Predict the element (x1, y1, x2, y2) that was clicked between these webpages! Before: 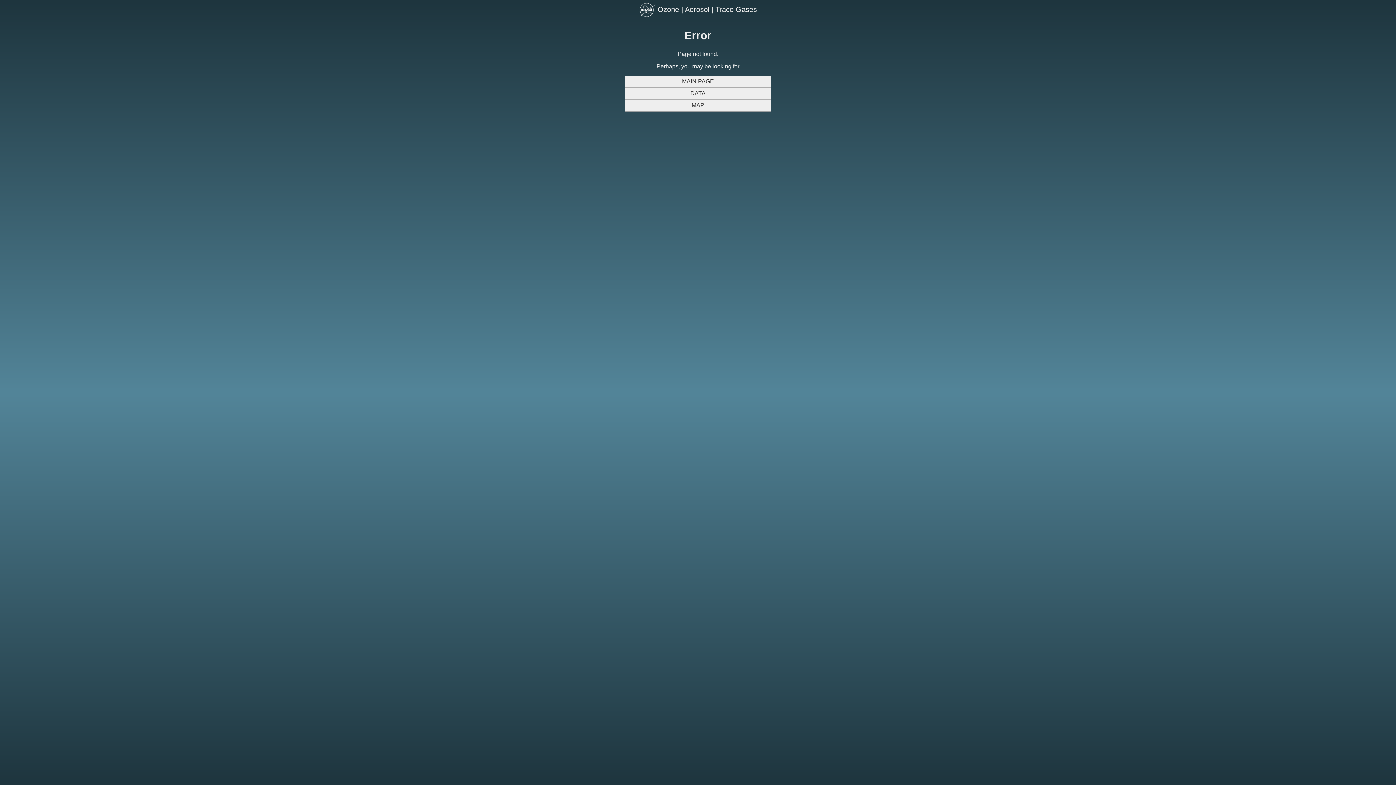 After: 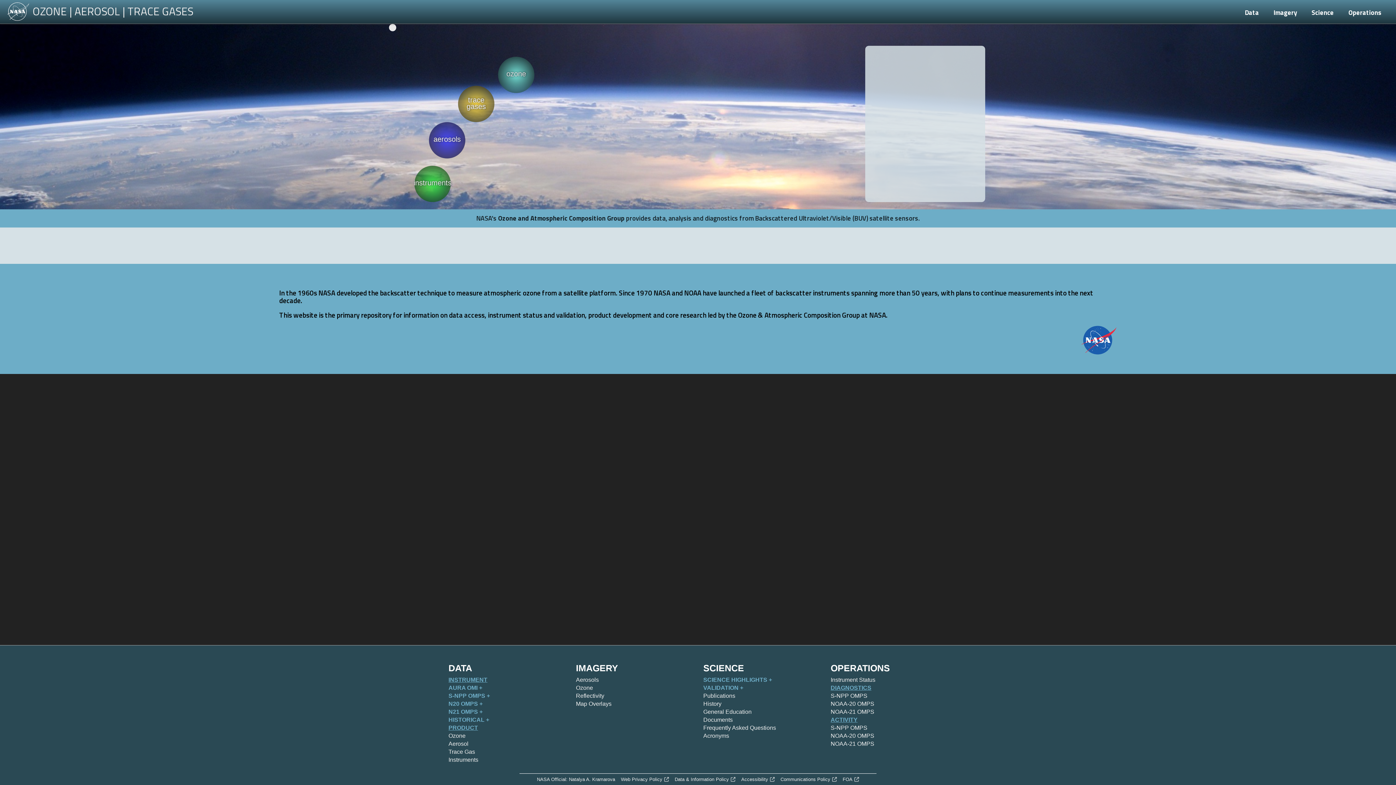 Action: bbox: (1, 1, 1394, 18) label:  Ozone | Aerosol | Trace Gases